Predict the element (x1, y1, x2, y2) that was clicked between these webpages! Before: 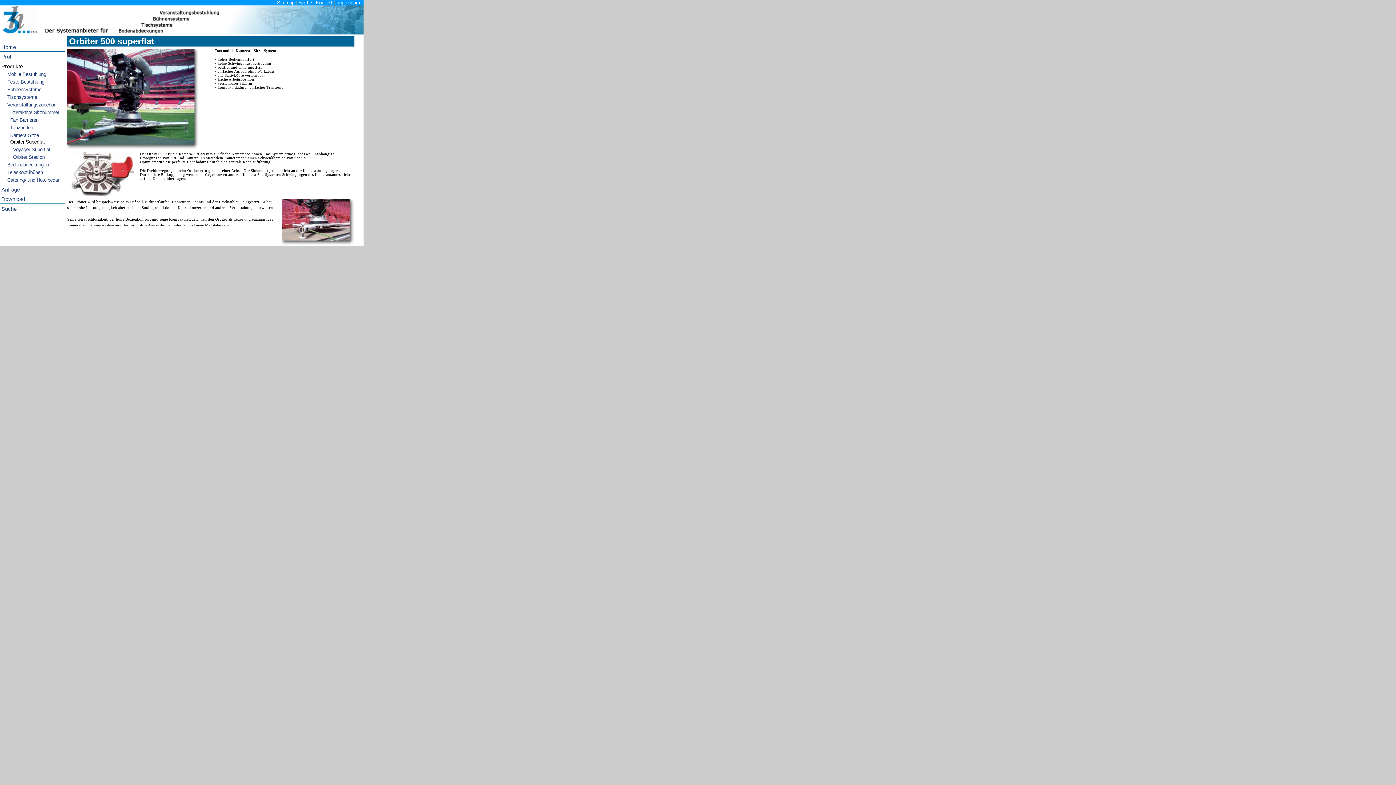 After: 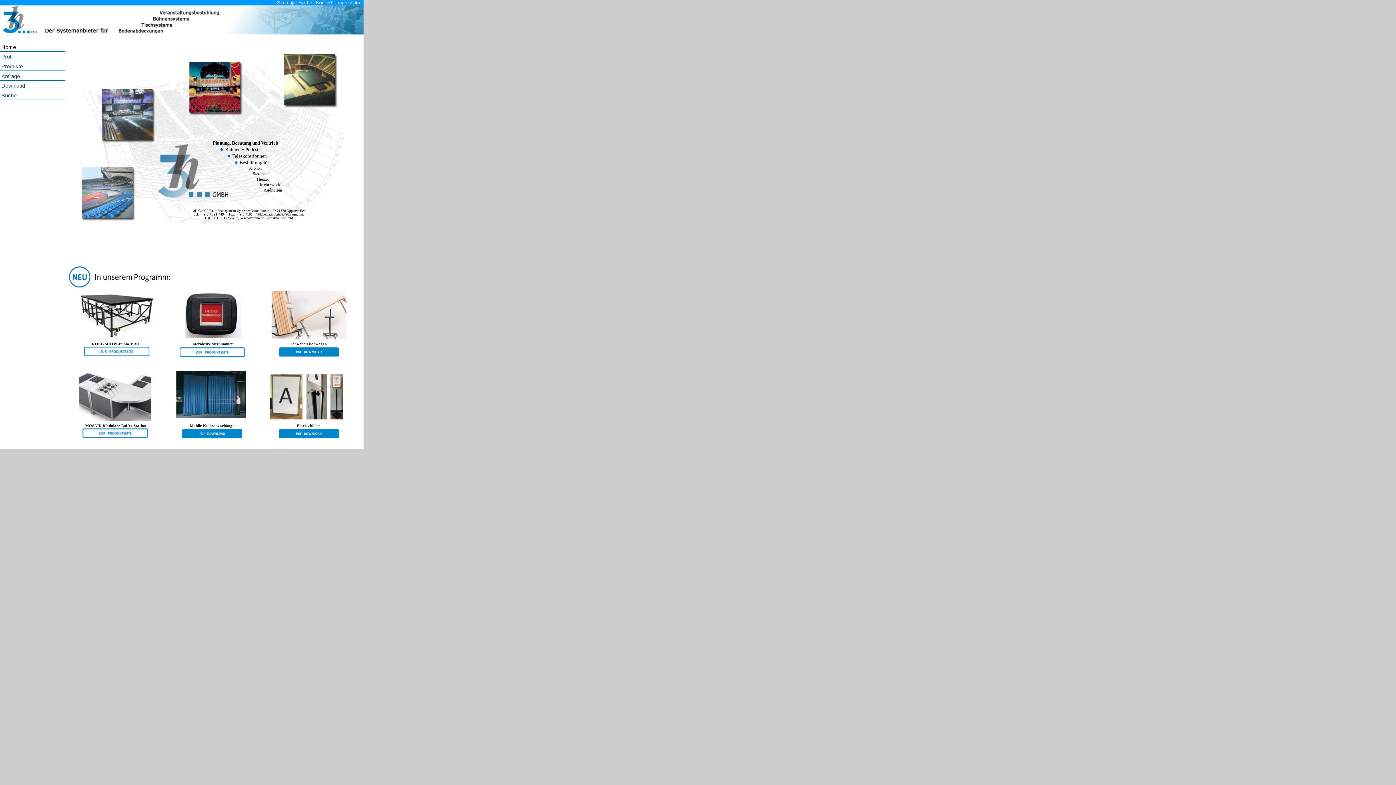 Action: bbox: (1, 44, 65, 50) label: Home